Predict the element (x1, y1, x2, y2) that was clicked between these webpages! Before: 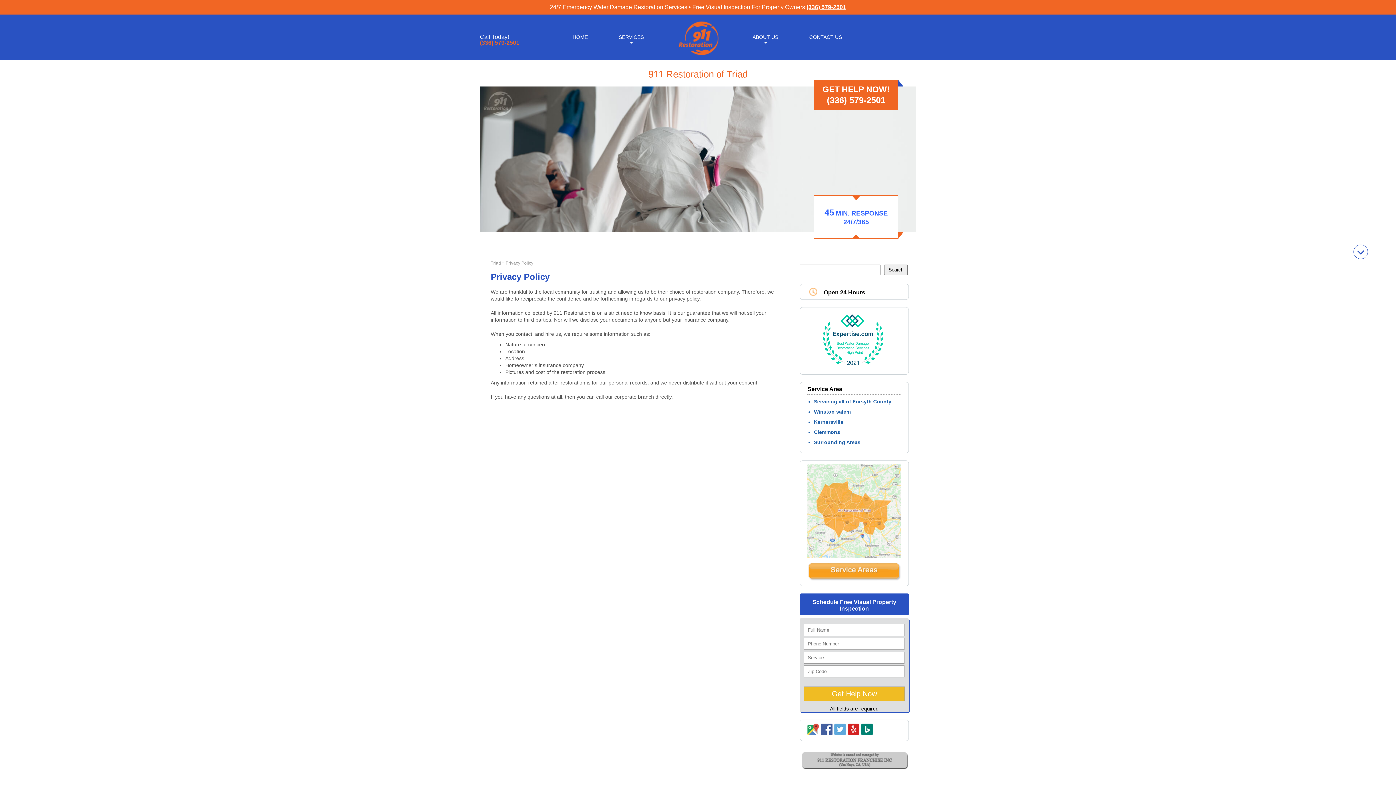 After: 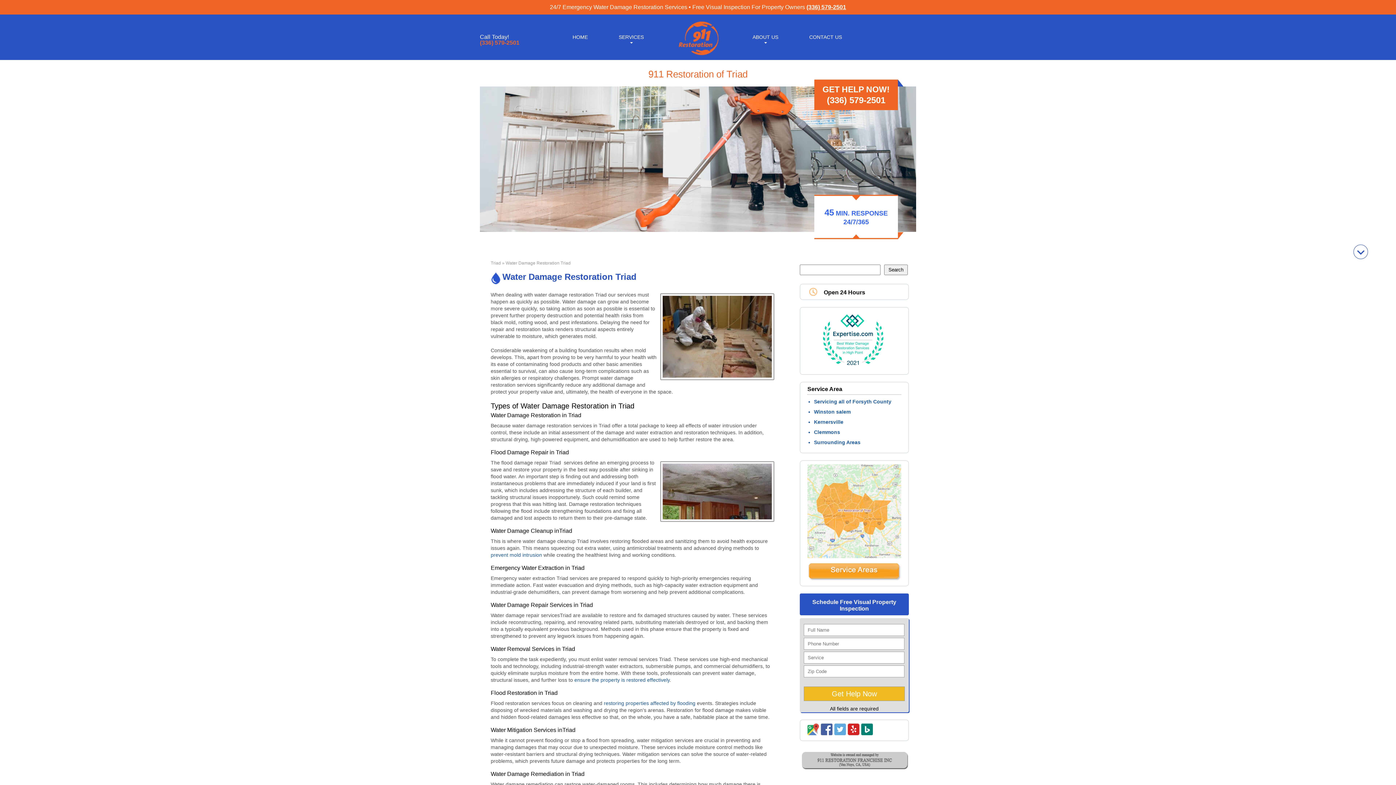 Action: label: Clemmons bbox: (814, 429, 840, 435)